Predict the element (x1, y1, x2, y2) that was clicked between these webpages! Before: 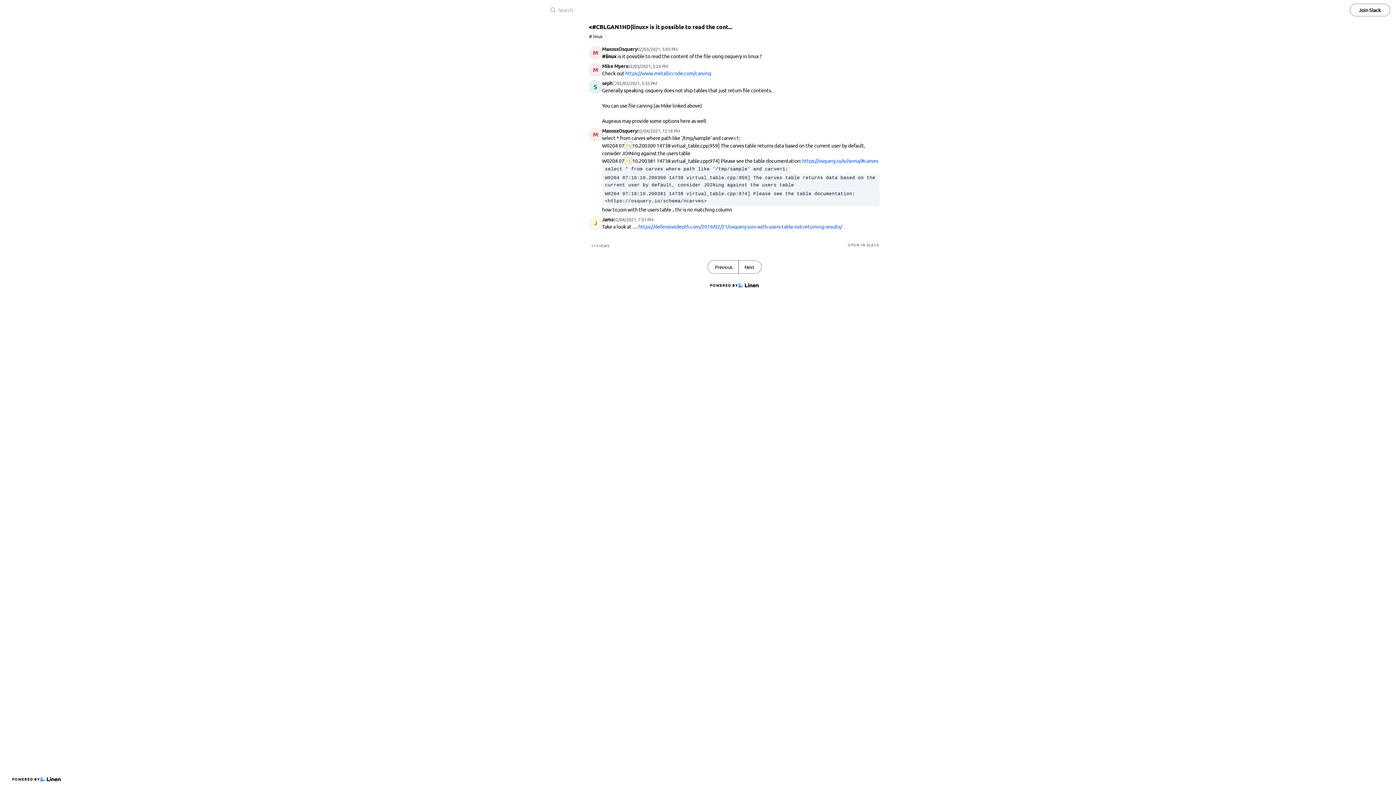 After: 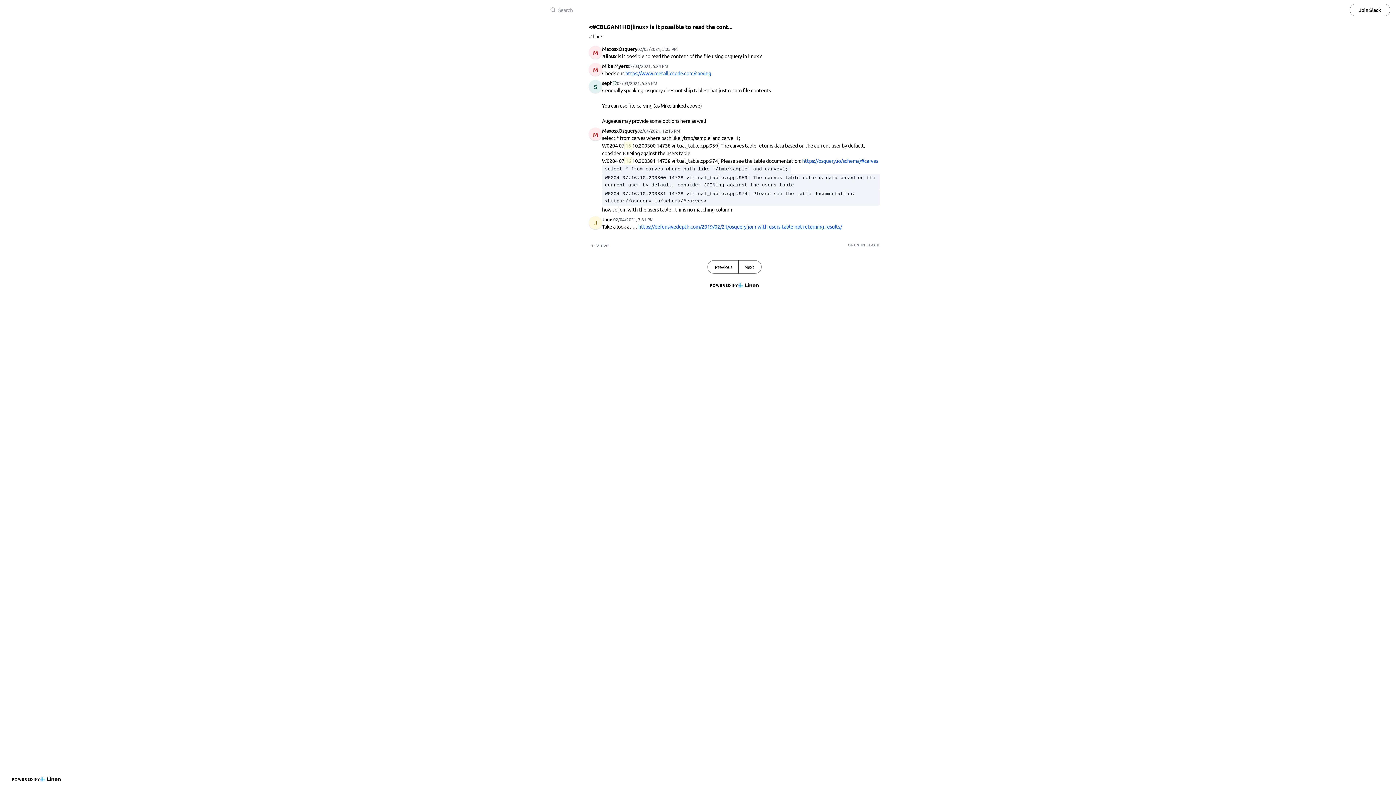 Action: bbox: (638, 223, 842, 229) label: https://defensivedepth.com/2019/02/21/osquery-join-with-users-table-not-returning-results/